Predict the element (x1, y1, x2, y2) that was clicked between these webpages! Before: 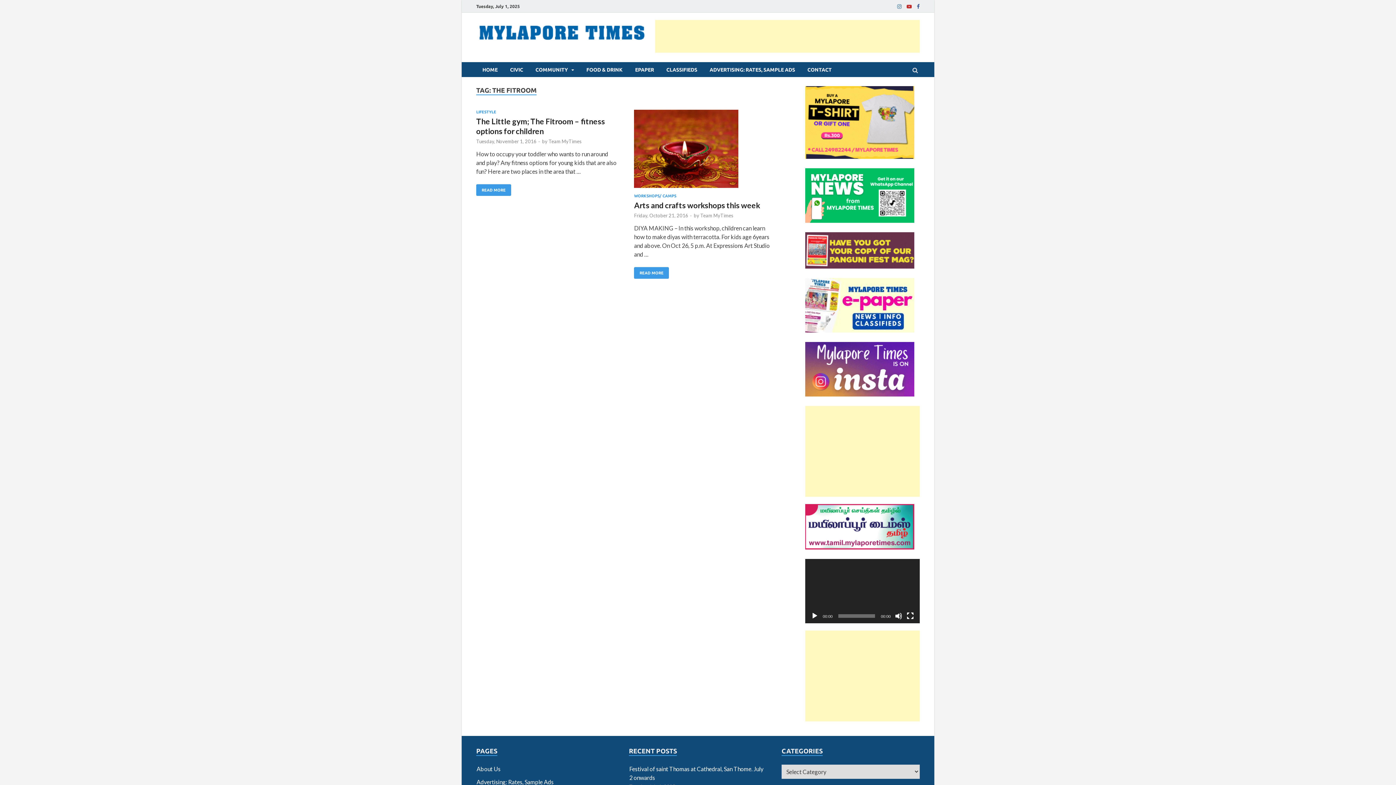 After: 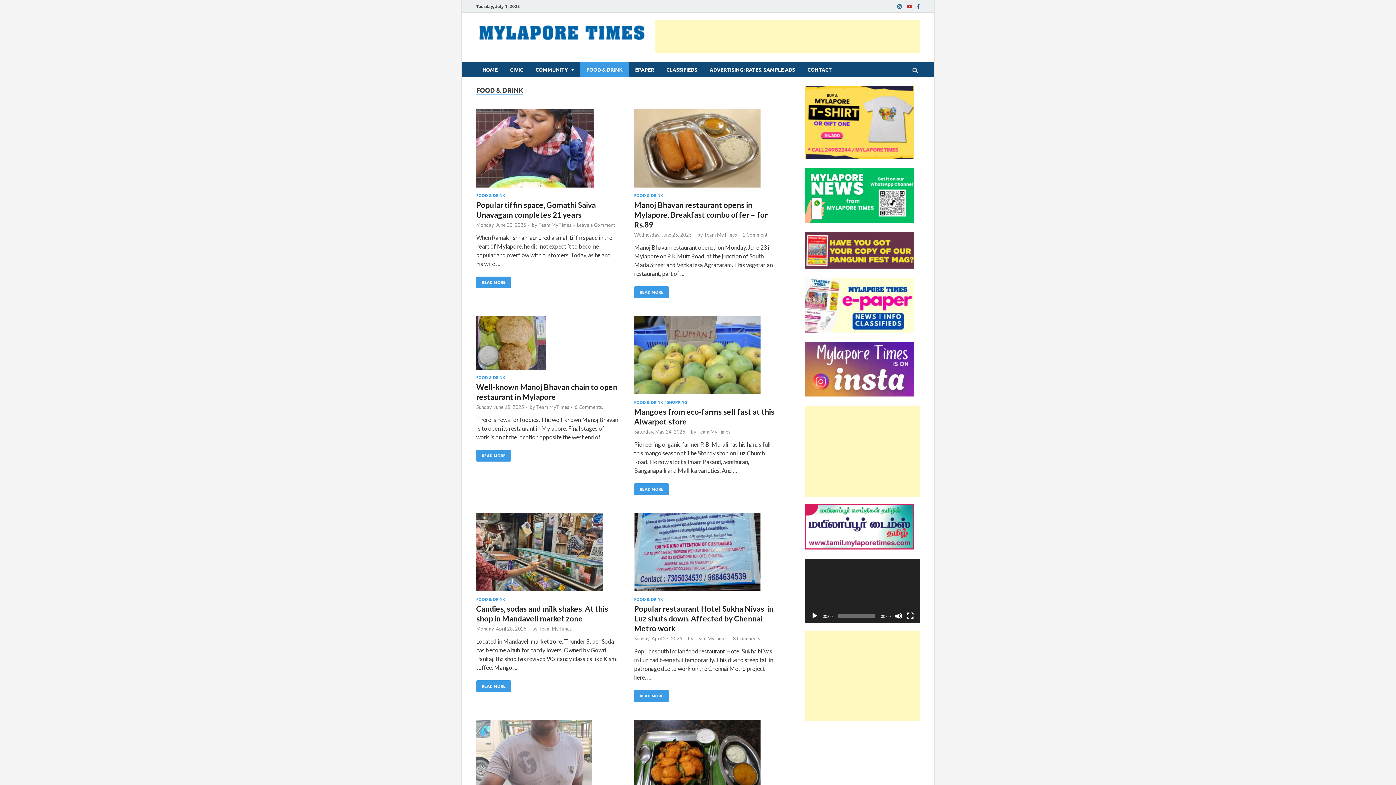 Action: bbox: (580, 62, 629, 77) label: FOOD & DRINK